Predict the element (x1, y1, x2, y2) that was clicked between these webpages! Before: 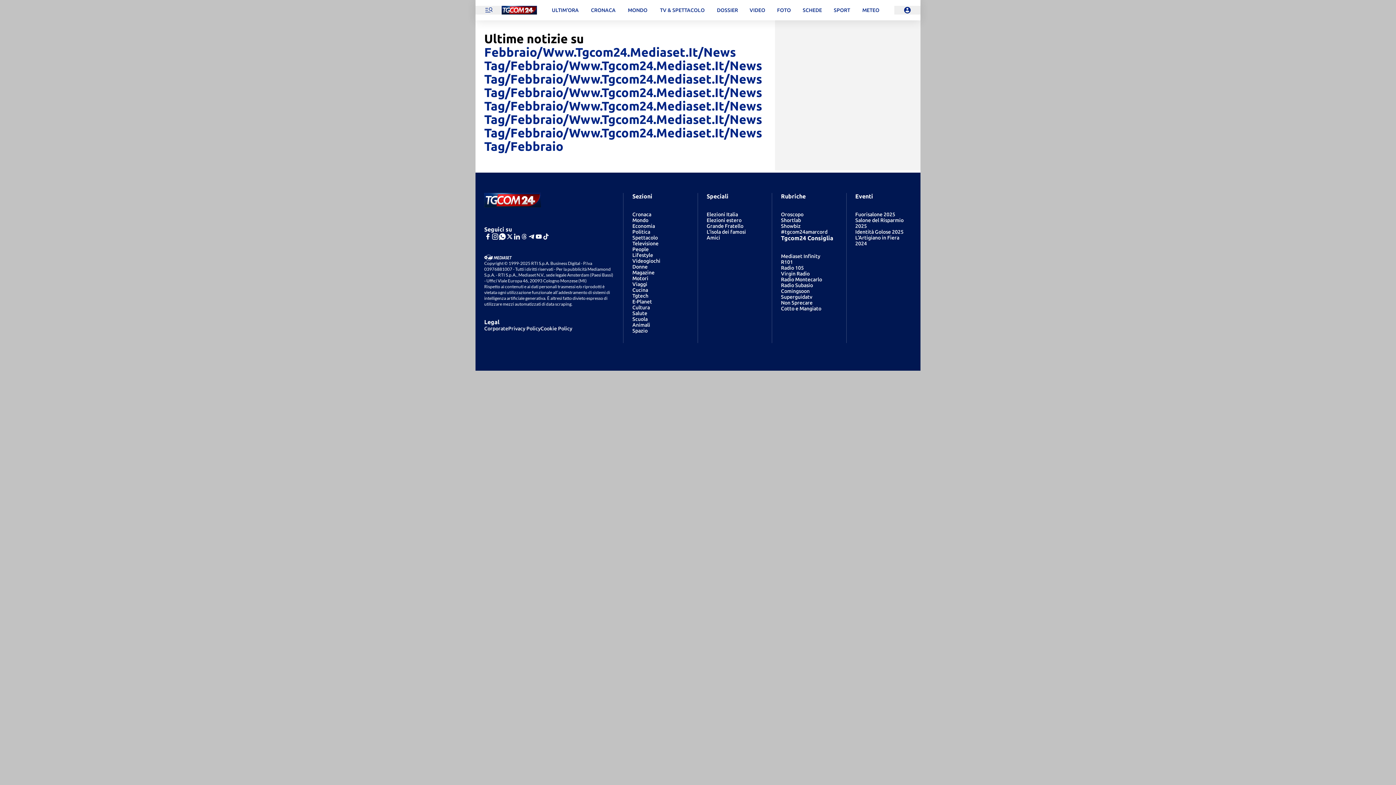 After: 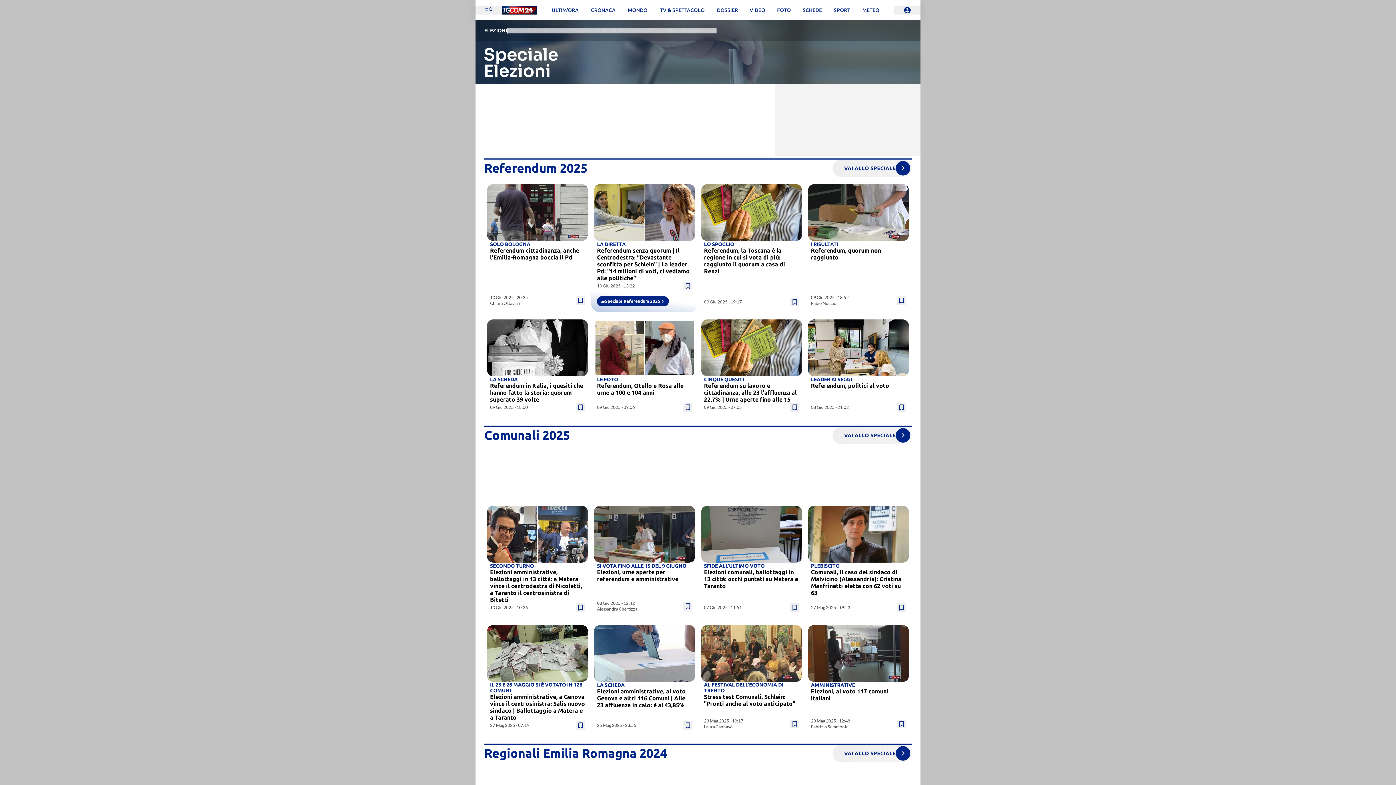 Action: label: Elezioni Italia bbox: (706, 211, 738, 217)